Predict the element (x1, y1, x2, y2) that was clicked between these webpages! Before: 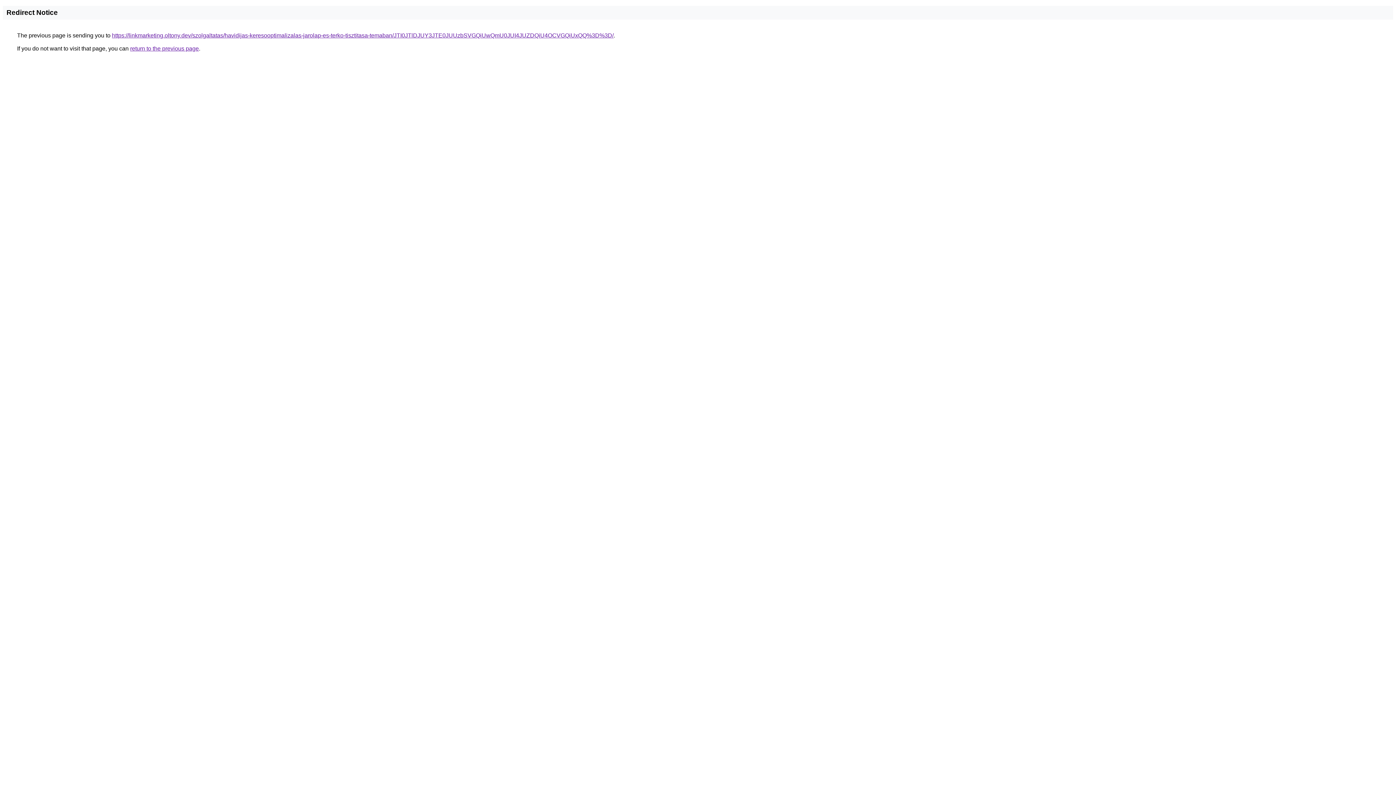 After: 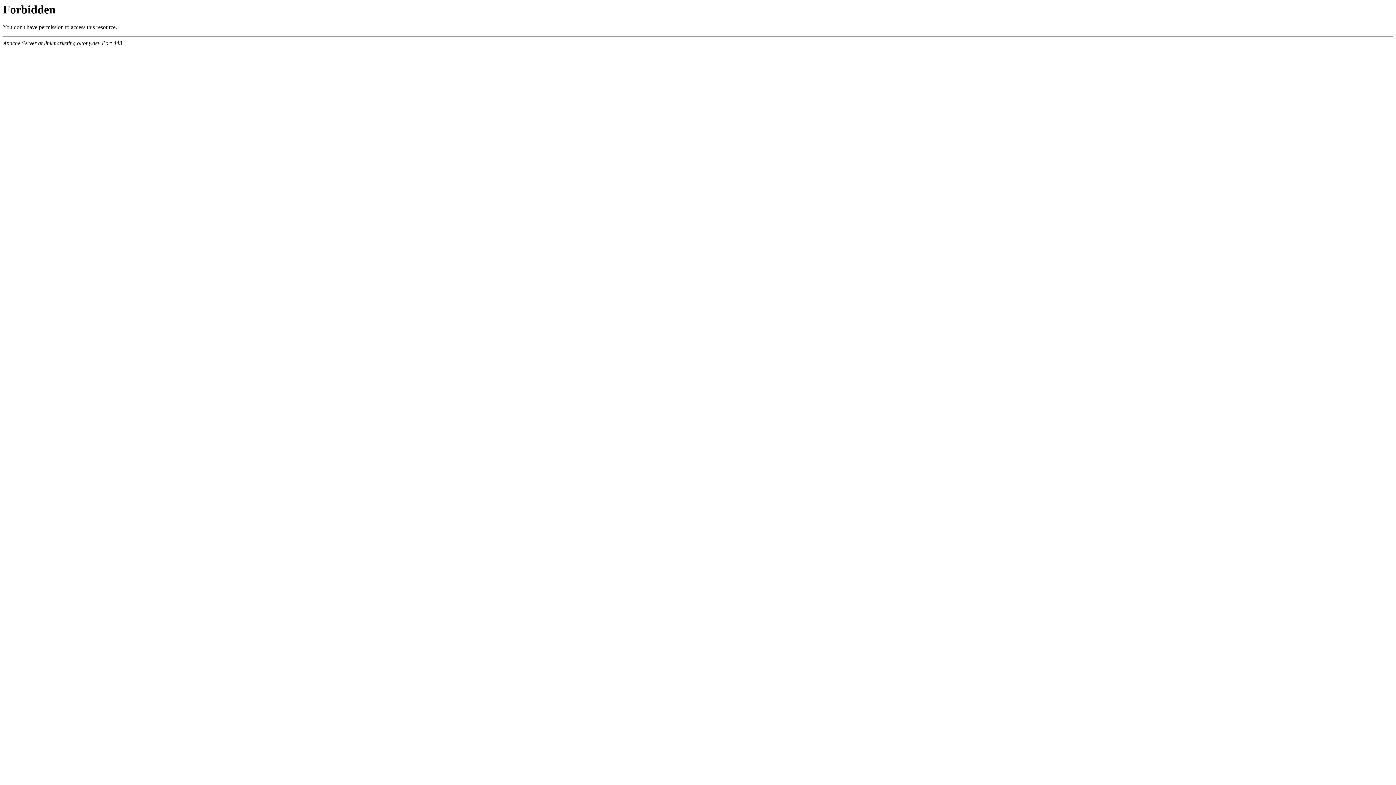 Action: label: https://linkmarketing.oltony.dev/szolgaltatas/havidijas-keresooptimalizalas-jarolap-es-terko-tisztitasa-temaban/JTI0JTlDJUY3JTE0JUUzbSVGQiUwQmU0JUI4JUZDQiU4OCVGQiUxQQ%3D%3D/ bbox: (112, 32, 613, 38)